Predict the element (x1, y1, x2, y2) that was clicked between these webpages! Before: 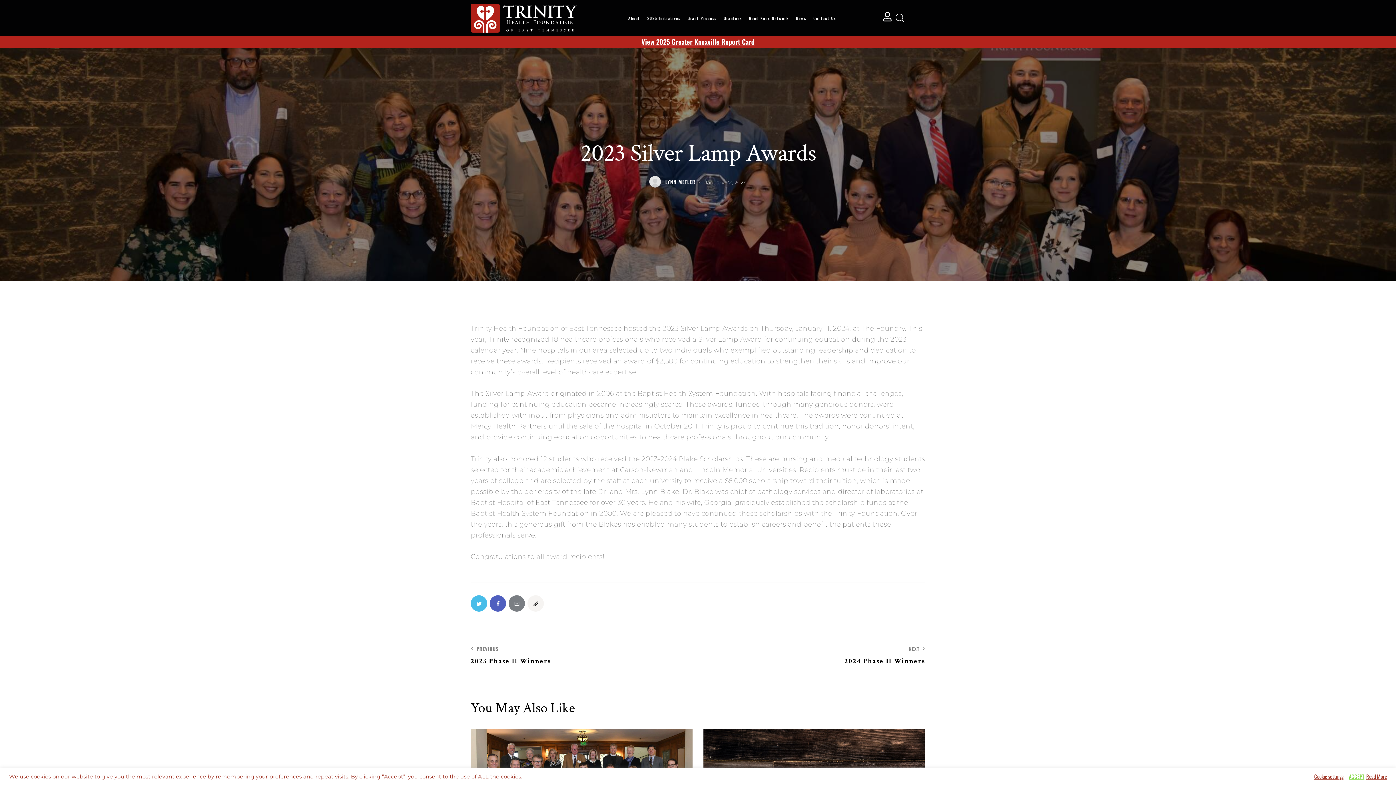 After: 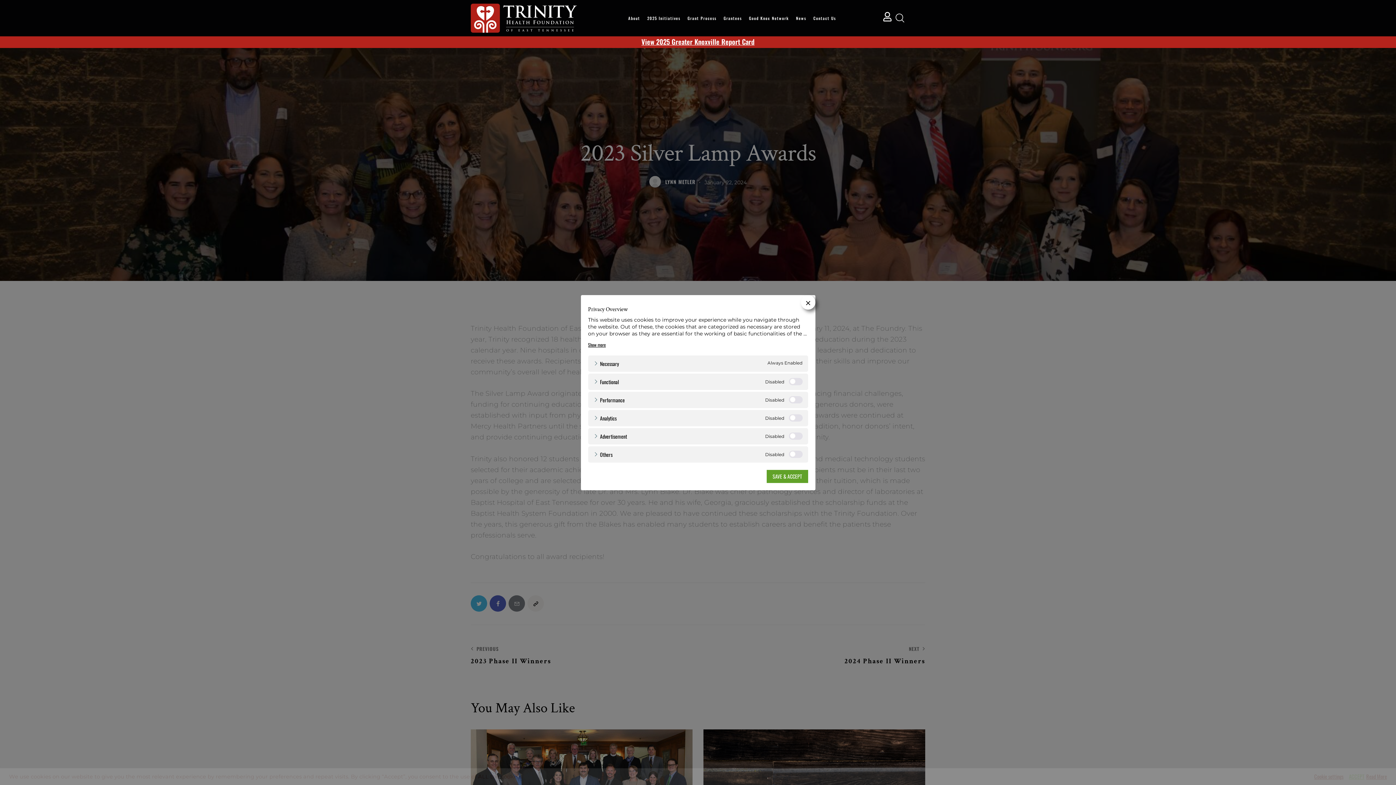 Action: bbox: (1314, 773, 1343, 780) label: Cookie settings